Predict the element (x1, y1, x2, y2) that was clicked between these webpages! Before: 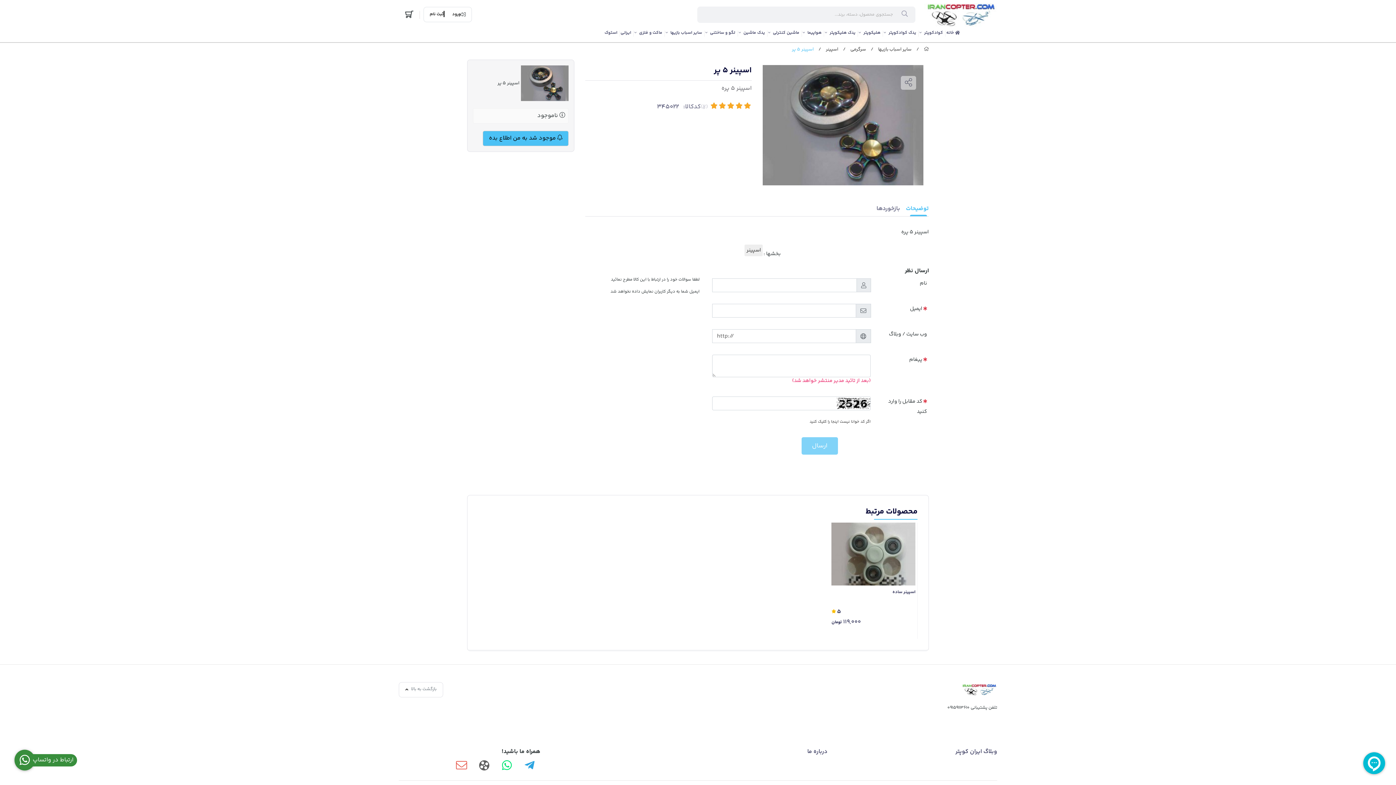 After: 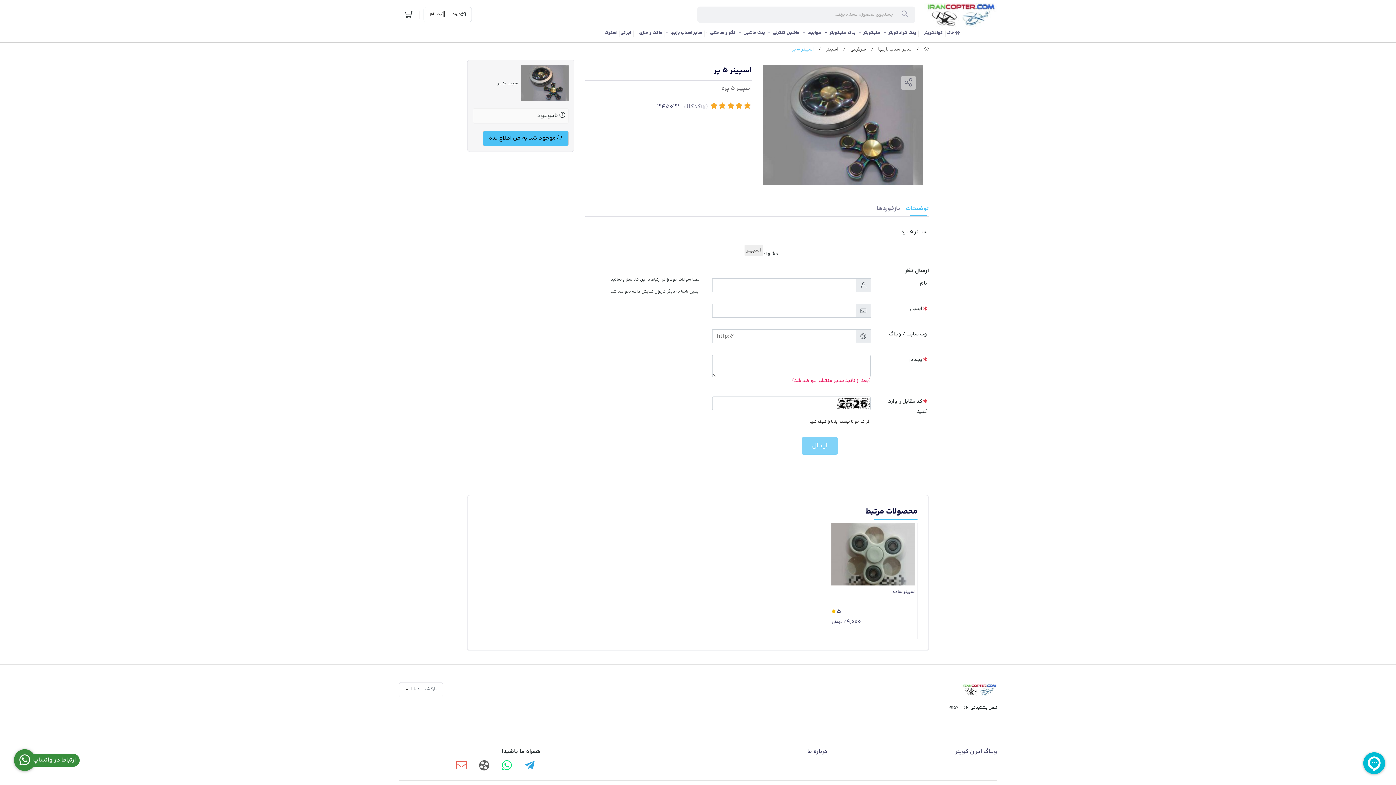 Action: label: ارتباط در واتساپ bbox: (14, 750, 34, 770)